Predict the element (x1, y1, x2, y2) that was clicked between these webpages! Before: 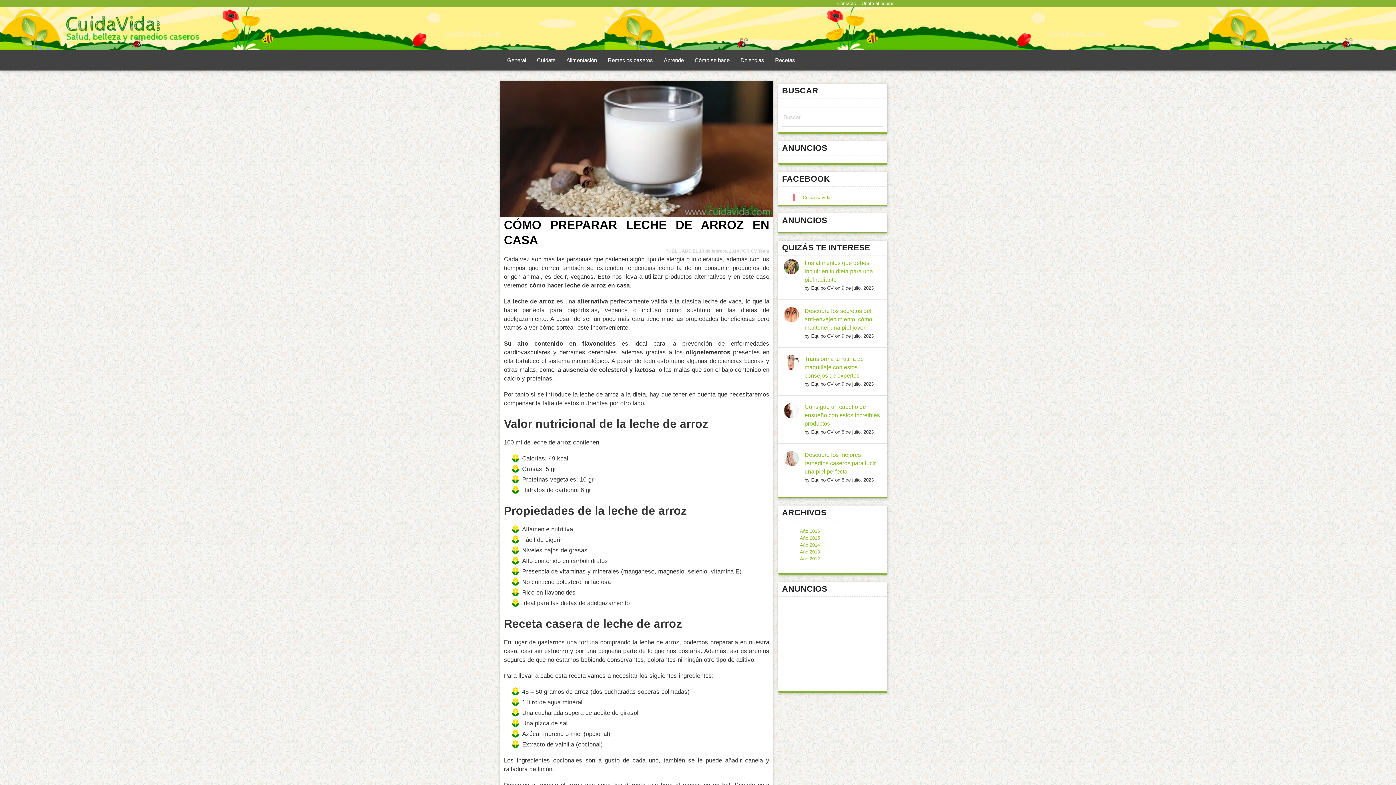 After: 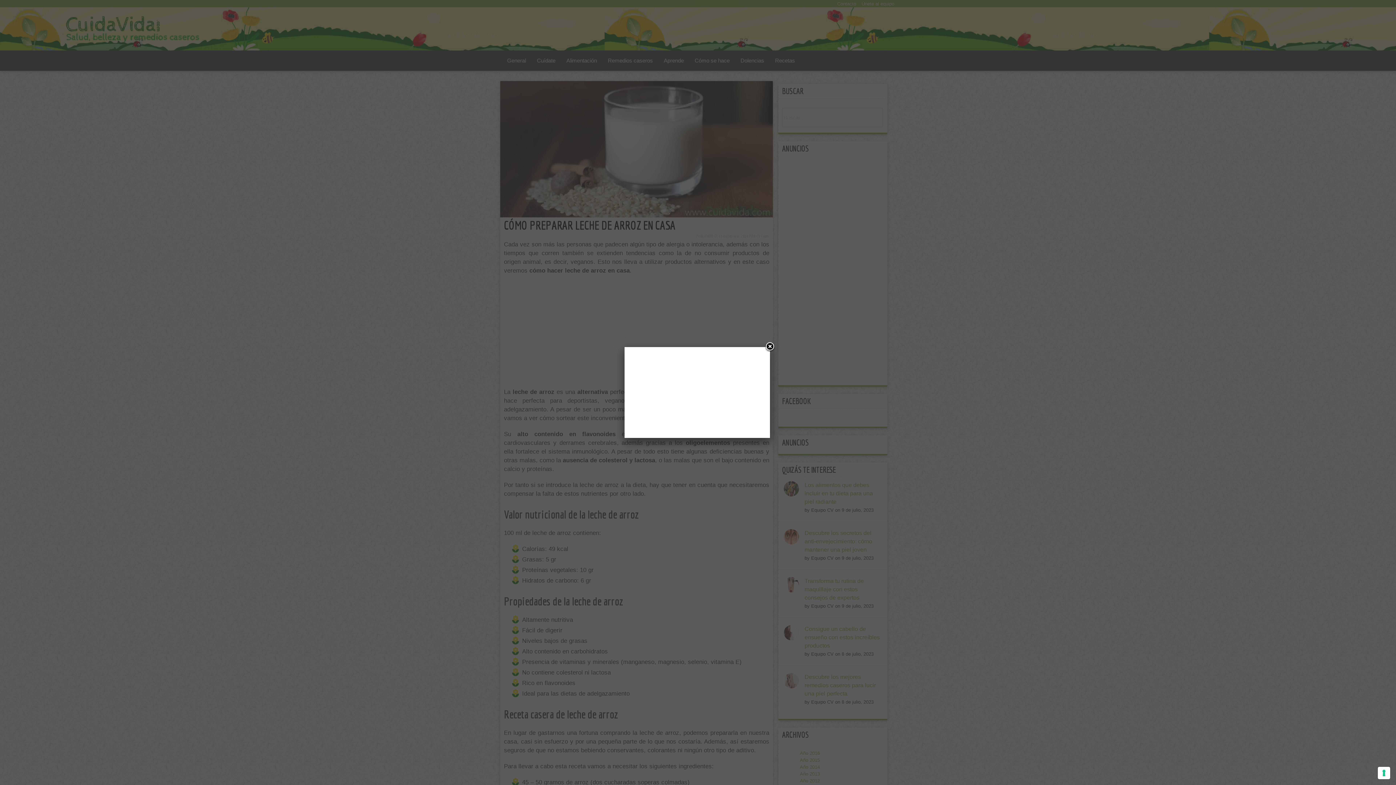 Action: bbox: (861, 0, 894, 6) label: Únete al equipo